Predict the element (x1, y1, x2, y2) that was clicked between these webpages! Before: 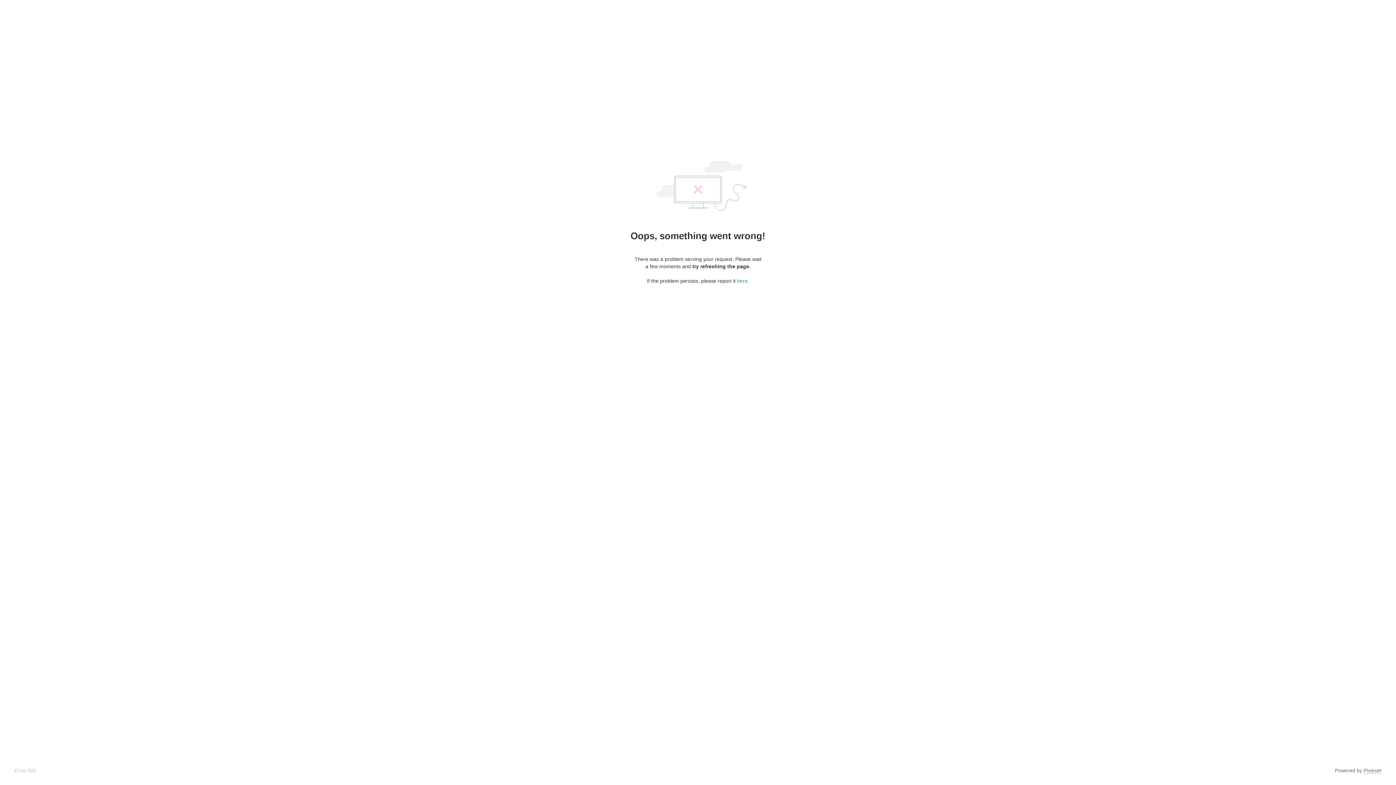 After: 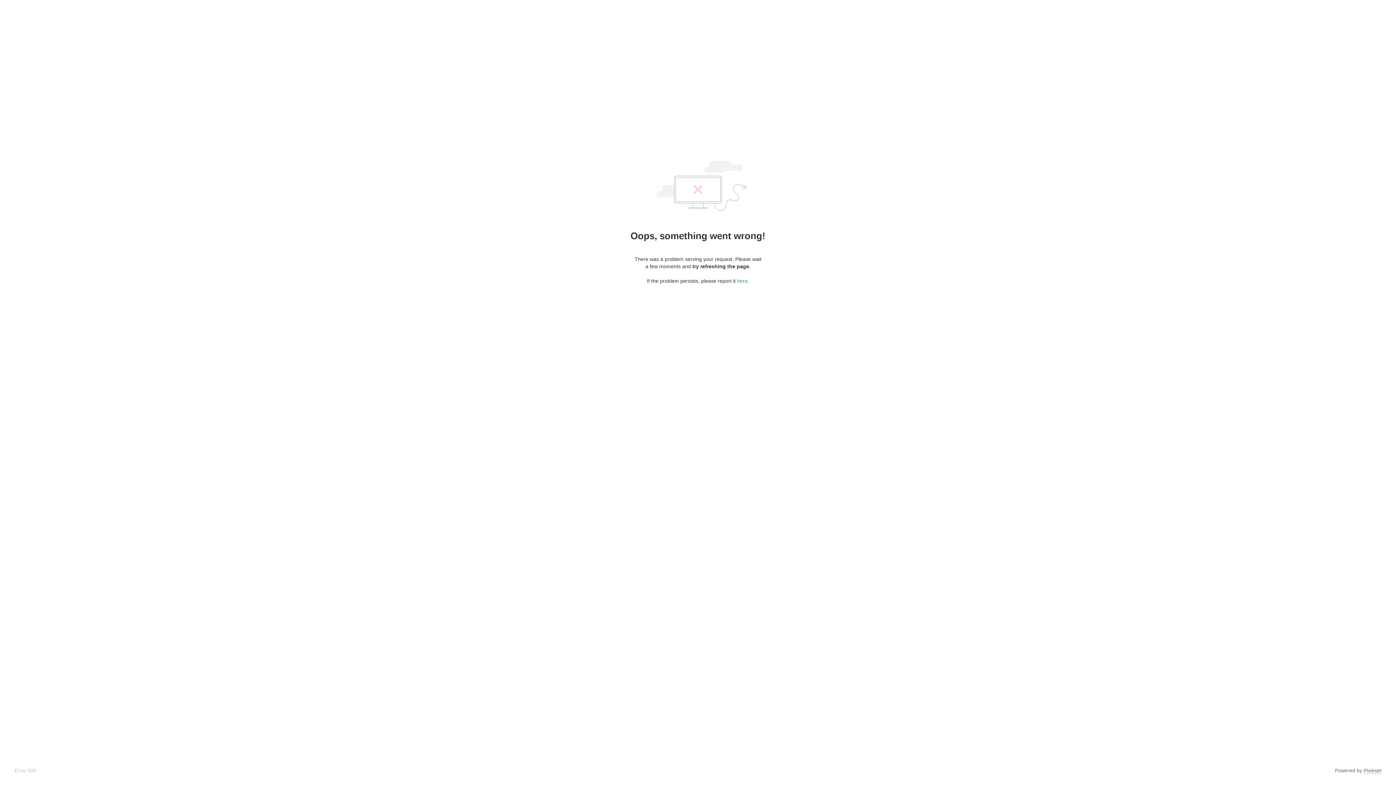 Action: bbox: (1364, 768, 1381, 774) label: Pixieset